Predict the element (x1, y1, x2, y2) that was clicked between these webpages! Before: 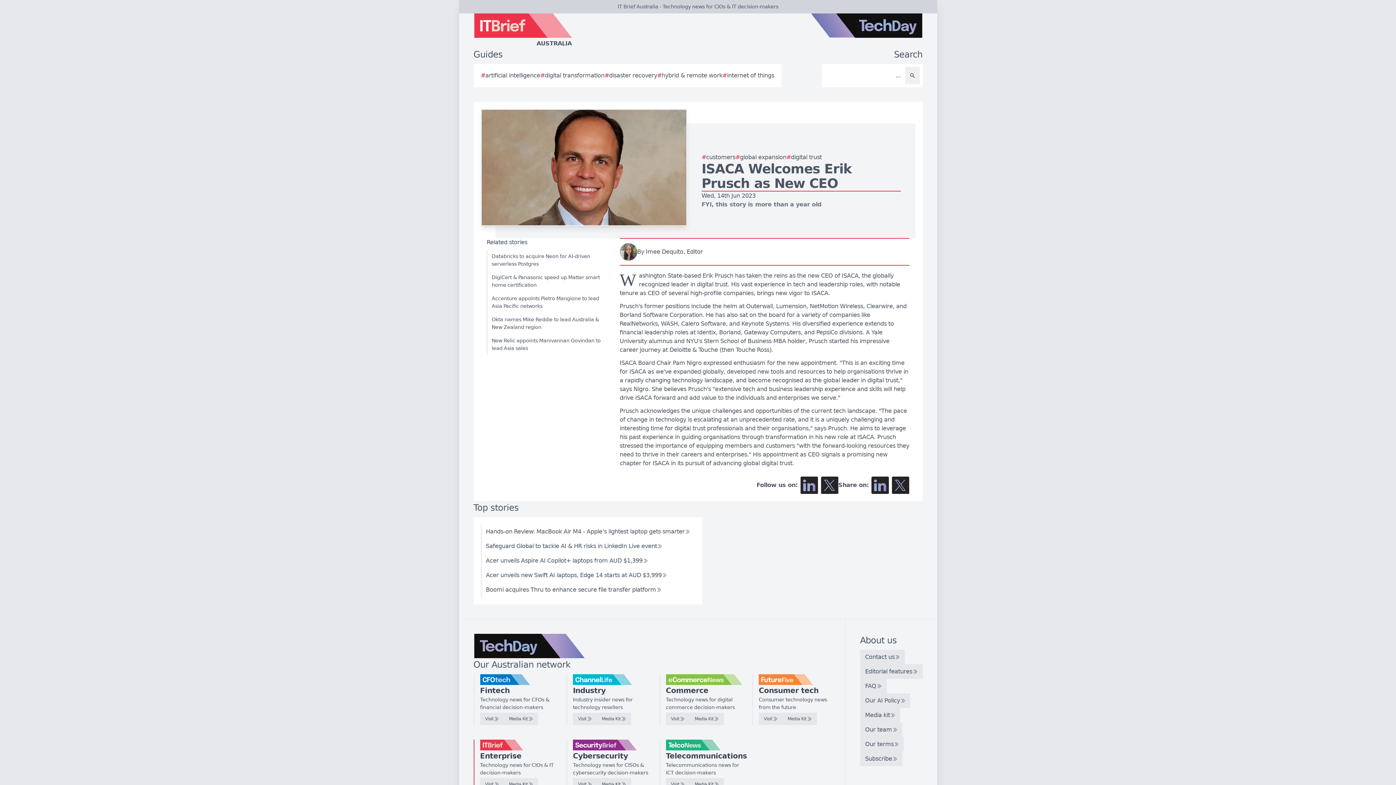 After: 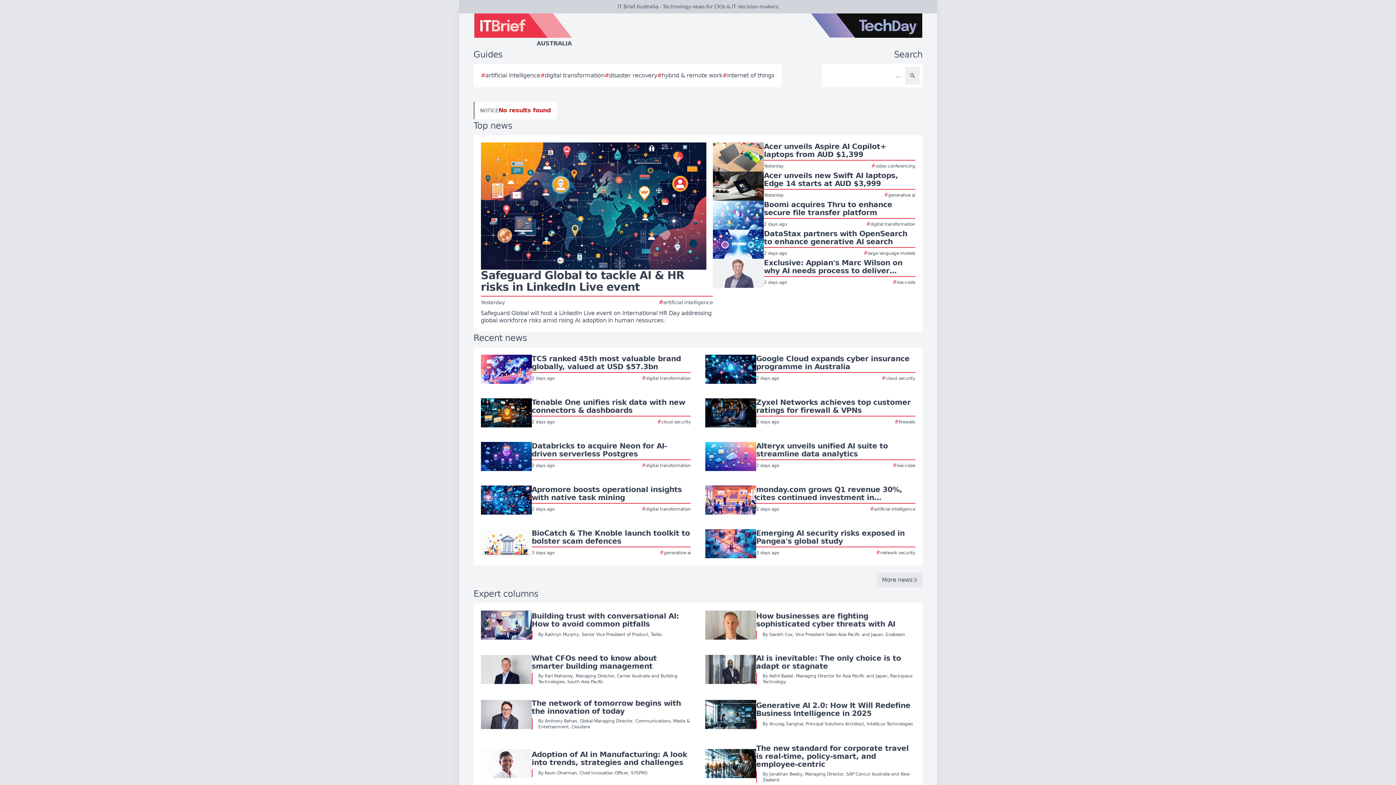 Action: label: Search bbox: (905, 66, 919, 84)